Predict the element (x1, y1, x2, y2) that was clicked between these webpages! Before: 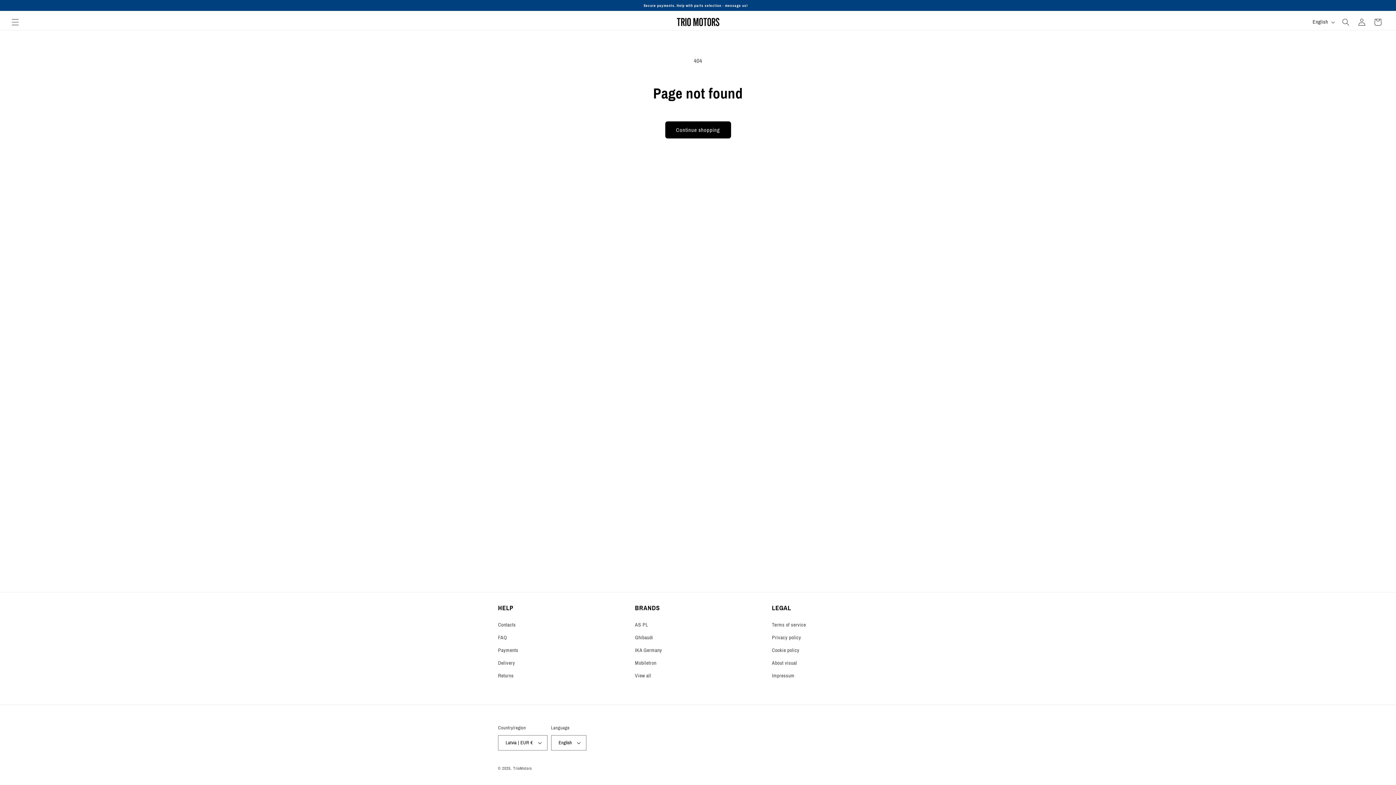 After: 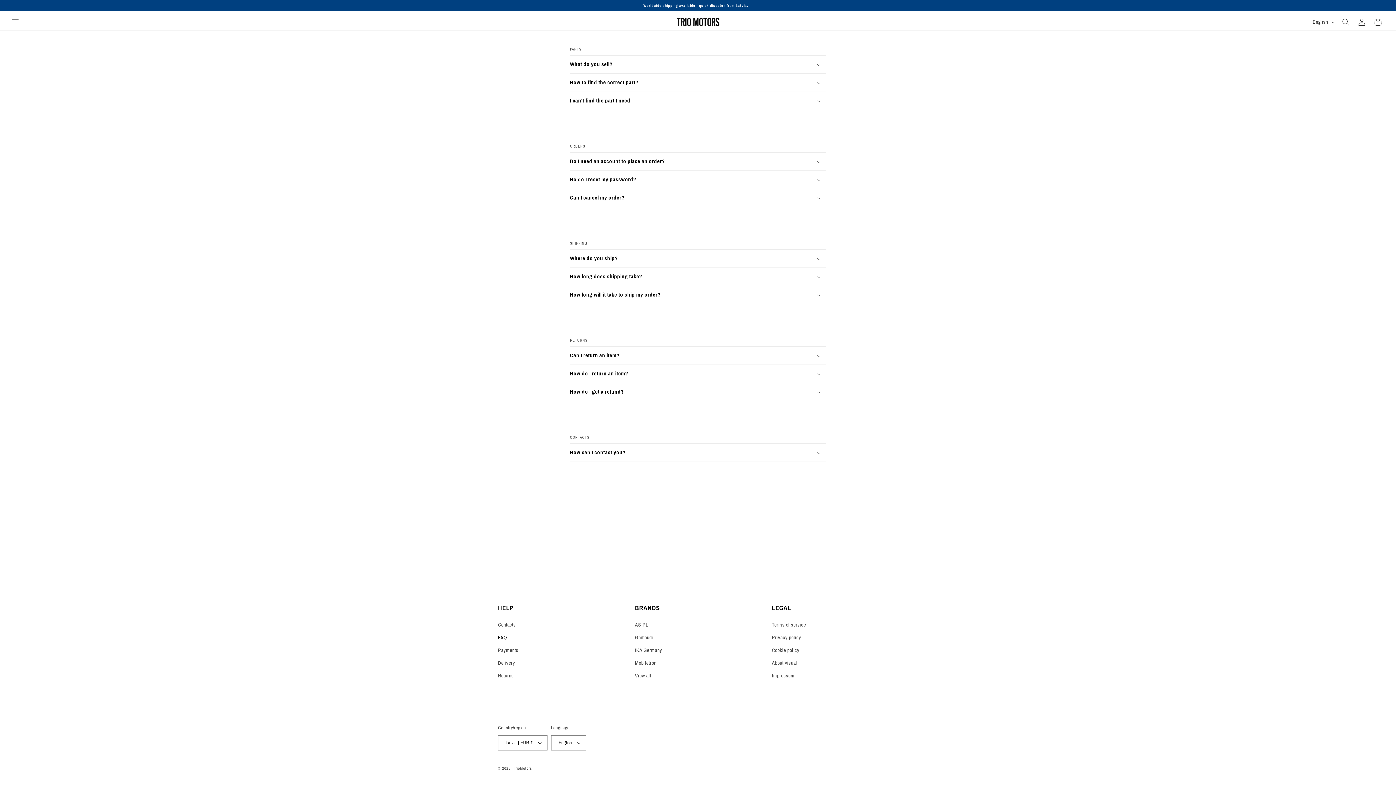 Action: bbox: (498, 631, 507, 644) label: FAQ